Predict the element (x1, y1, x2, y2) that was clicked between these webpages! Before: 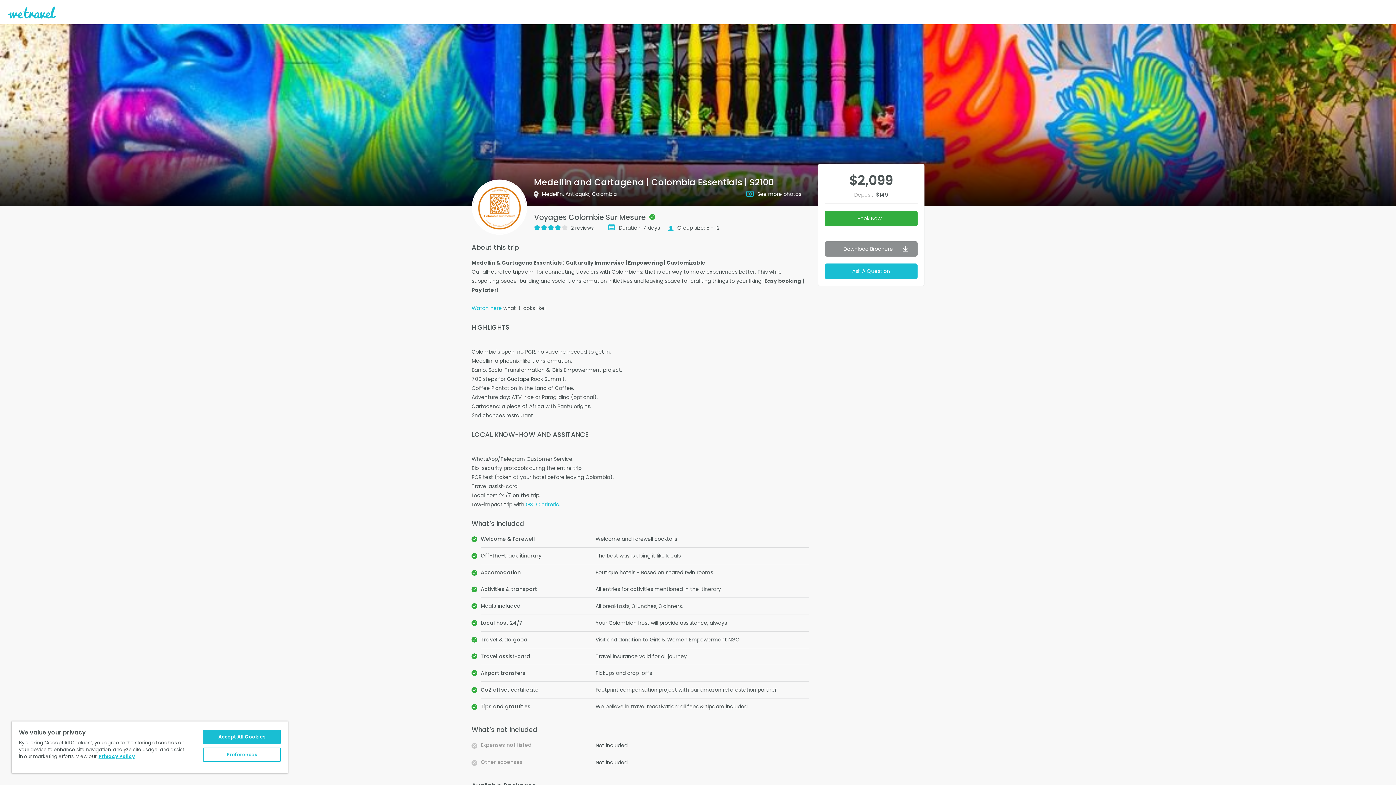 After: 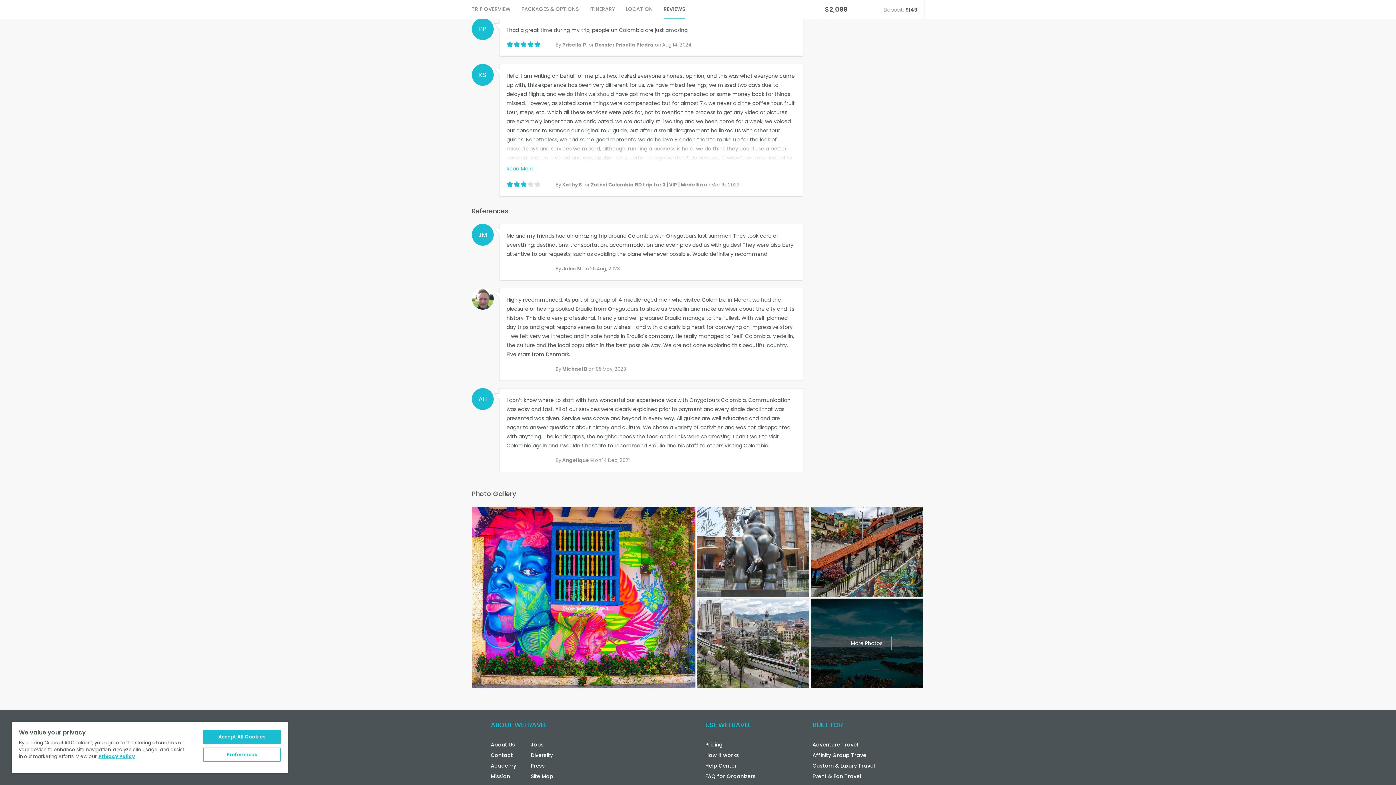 Action: label: 2 reviews bbox: (534, 223, 601, 232)